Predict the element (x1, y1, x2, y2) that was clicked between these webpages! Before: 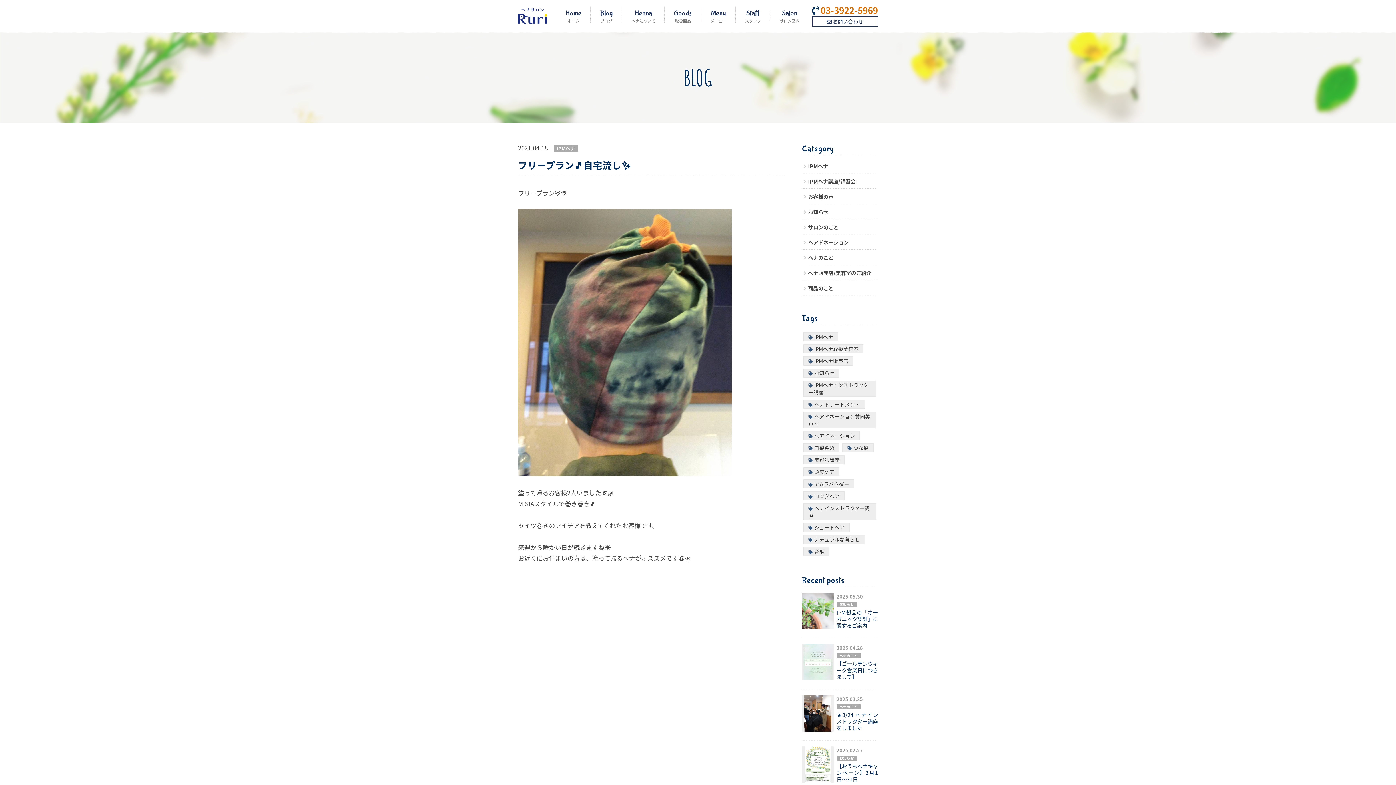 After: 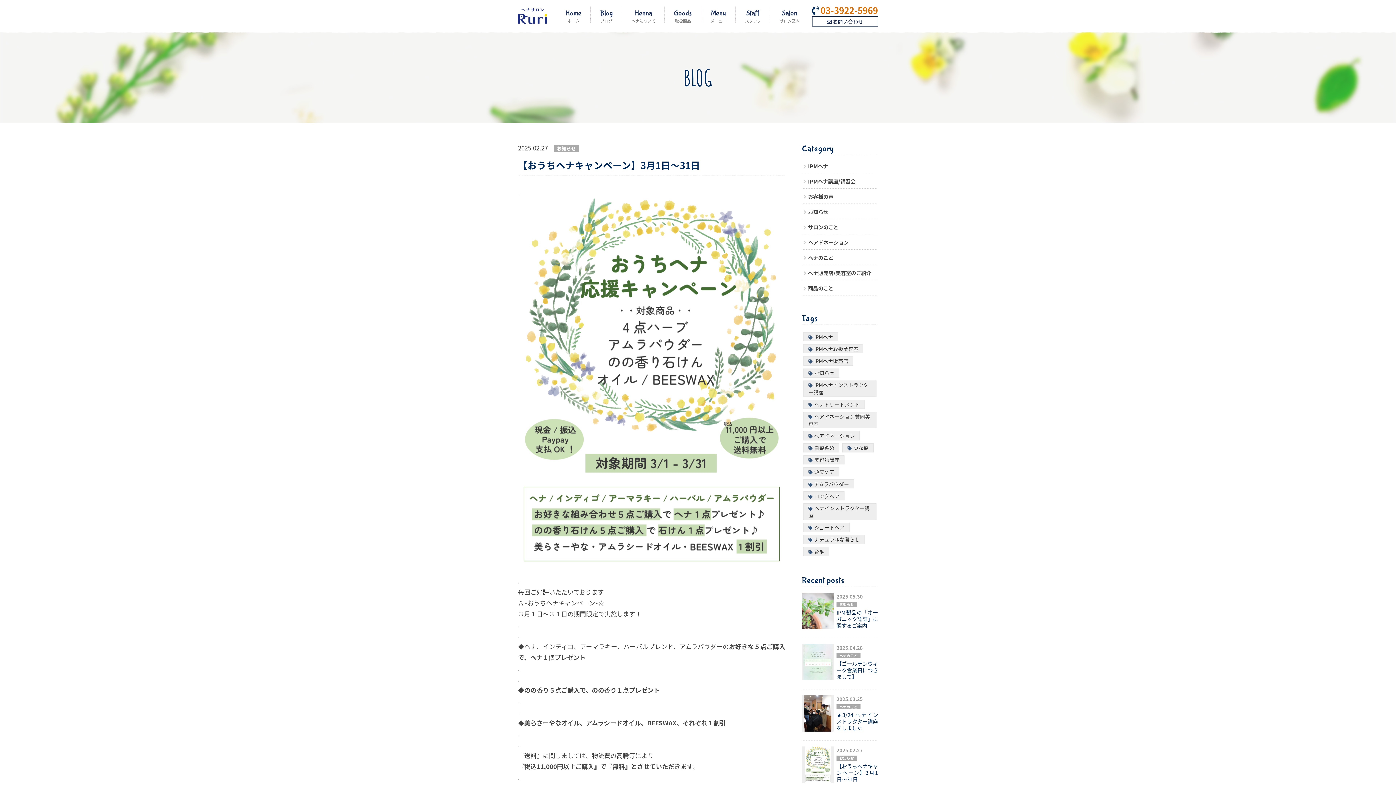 Action: bbox: (836, 762, 878, 783) label: 【おうちヘナキャンペーン】3月1日〜31日